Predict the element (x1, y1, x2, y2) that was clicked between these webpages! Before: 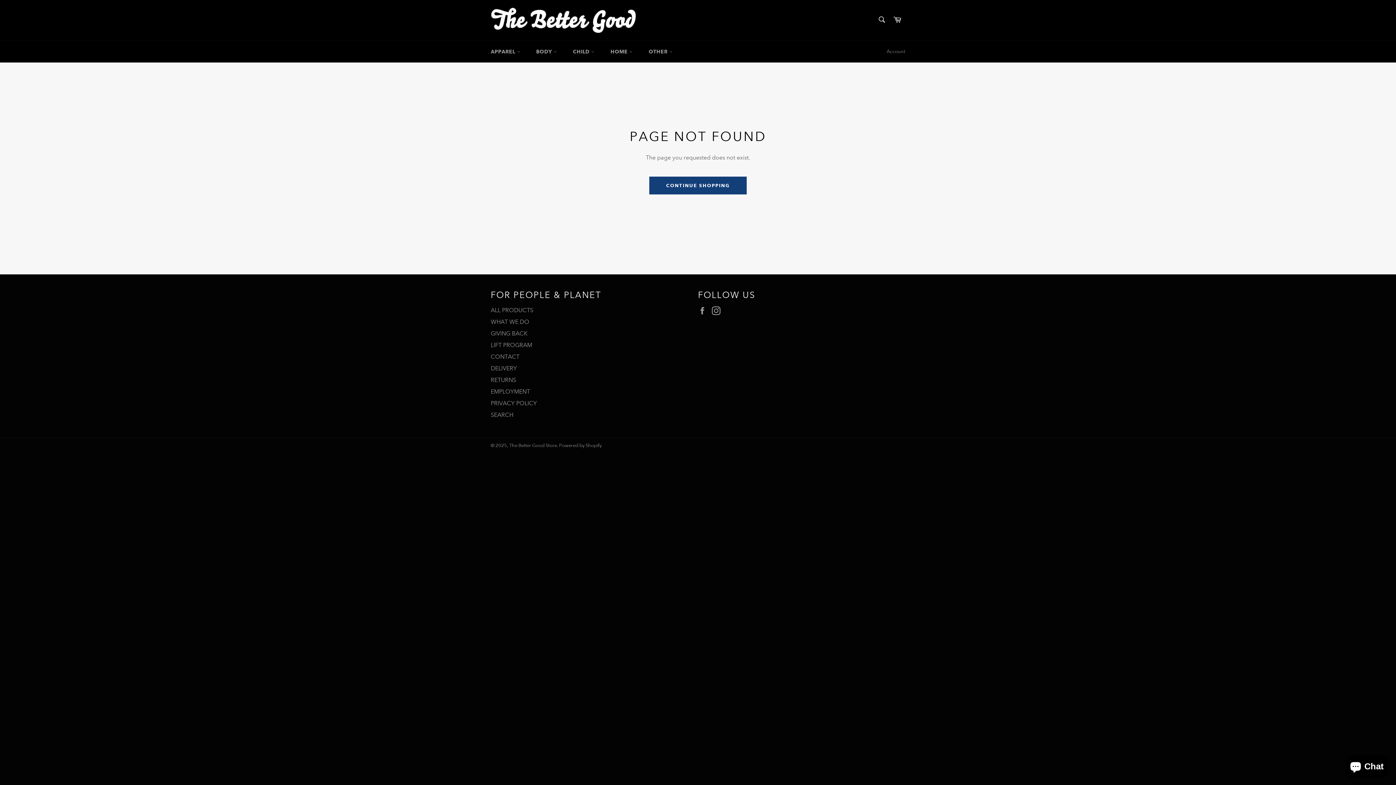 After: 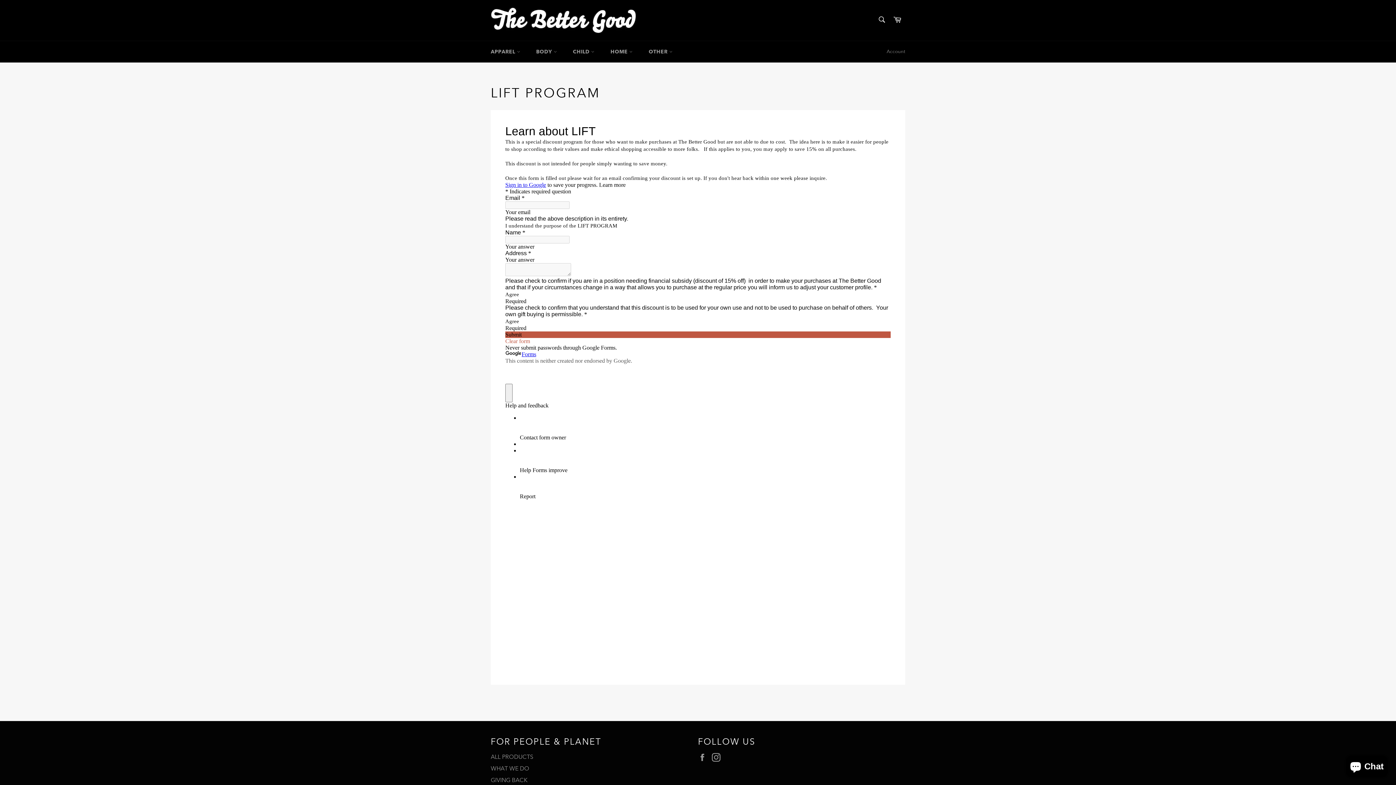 Action: label: LIFT PROGRAM bbox: (490, 341, 532, 348)